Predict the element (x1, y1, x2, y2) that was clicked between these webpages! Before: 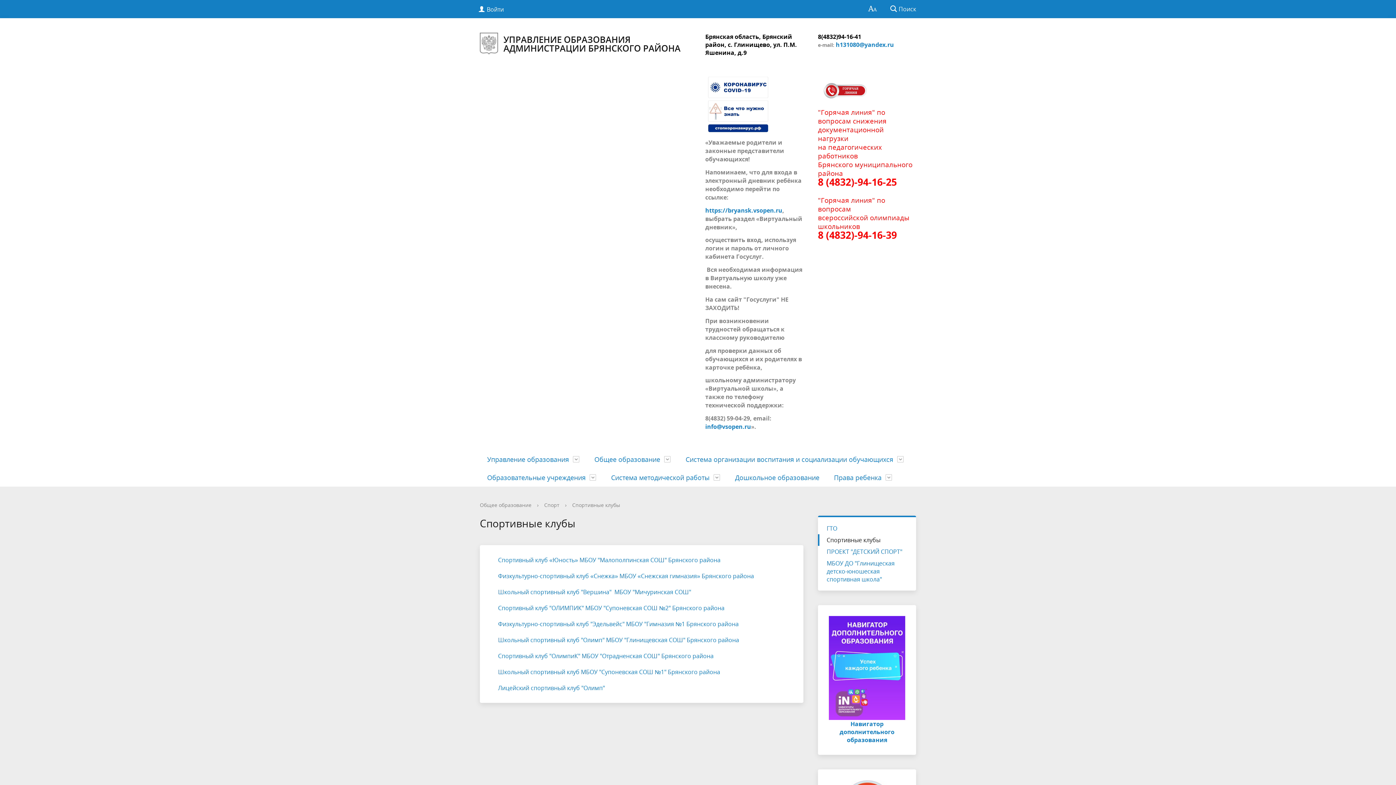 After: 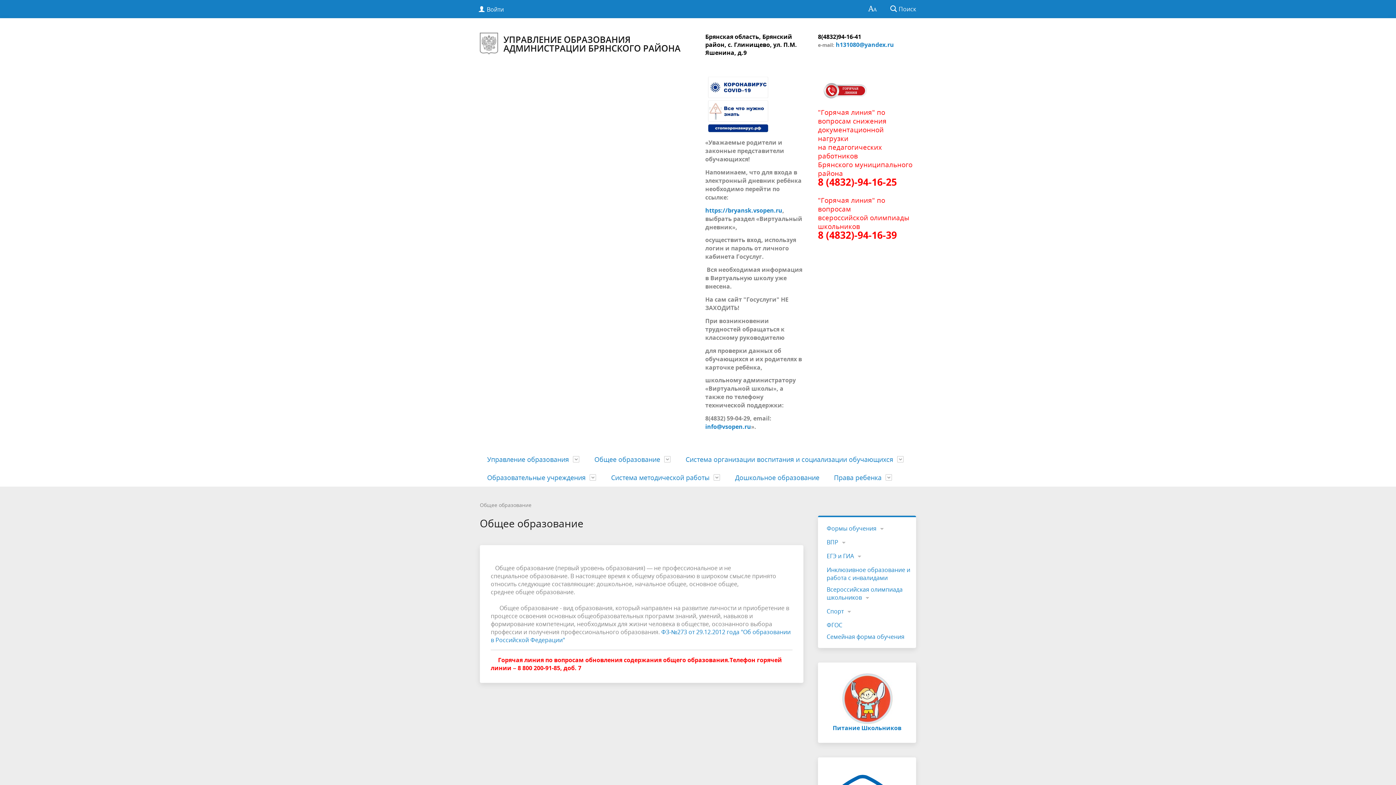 Action: label: Общее образование bbox: (480, 501, 531, 508)